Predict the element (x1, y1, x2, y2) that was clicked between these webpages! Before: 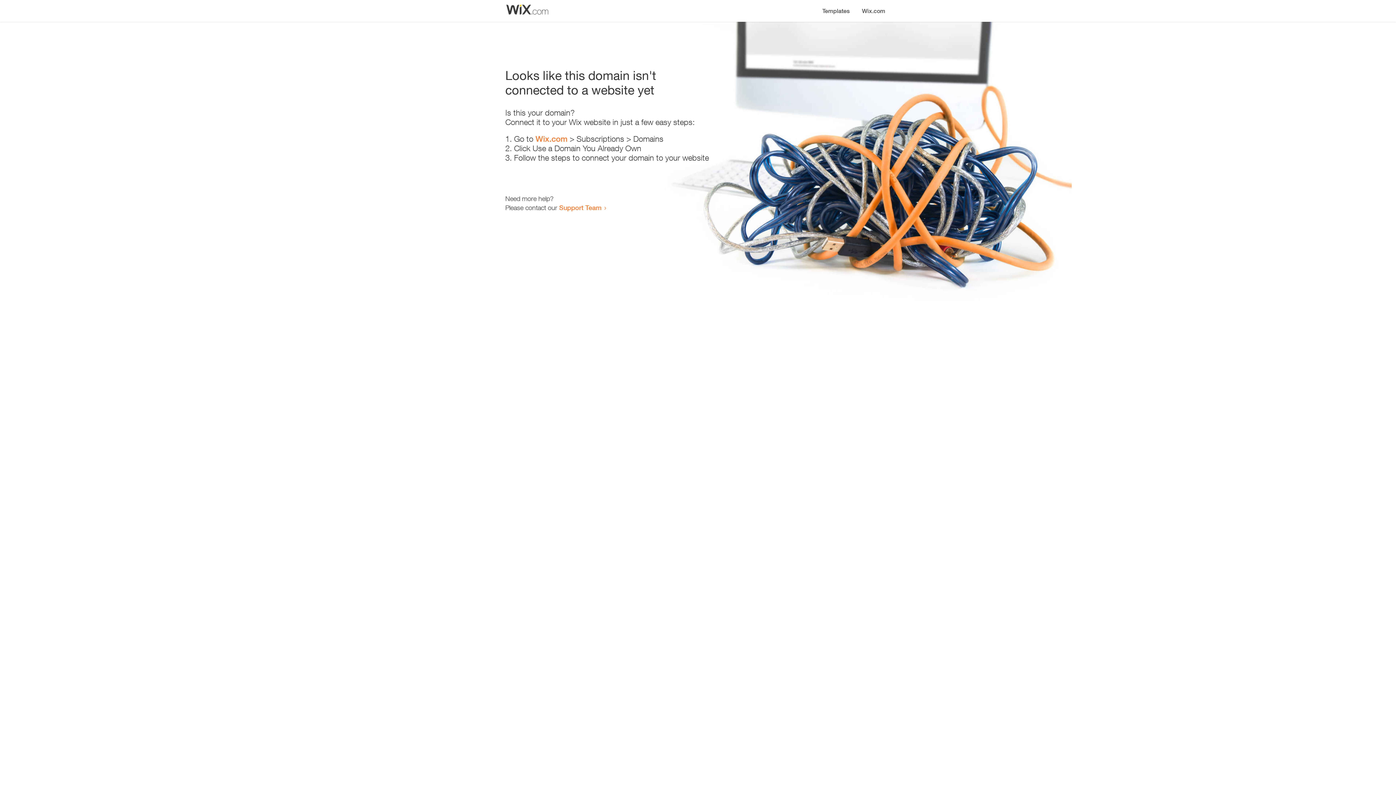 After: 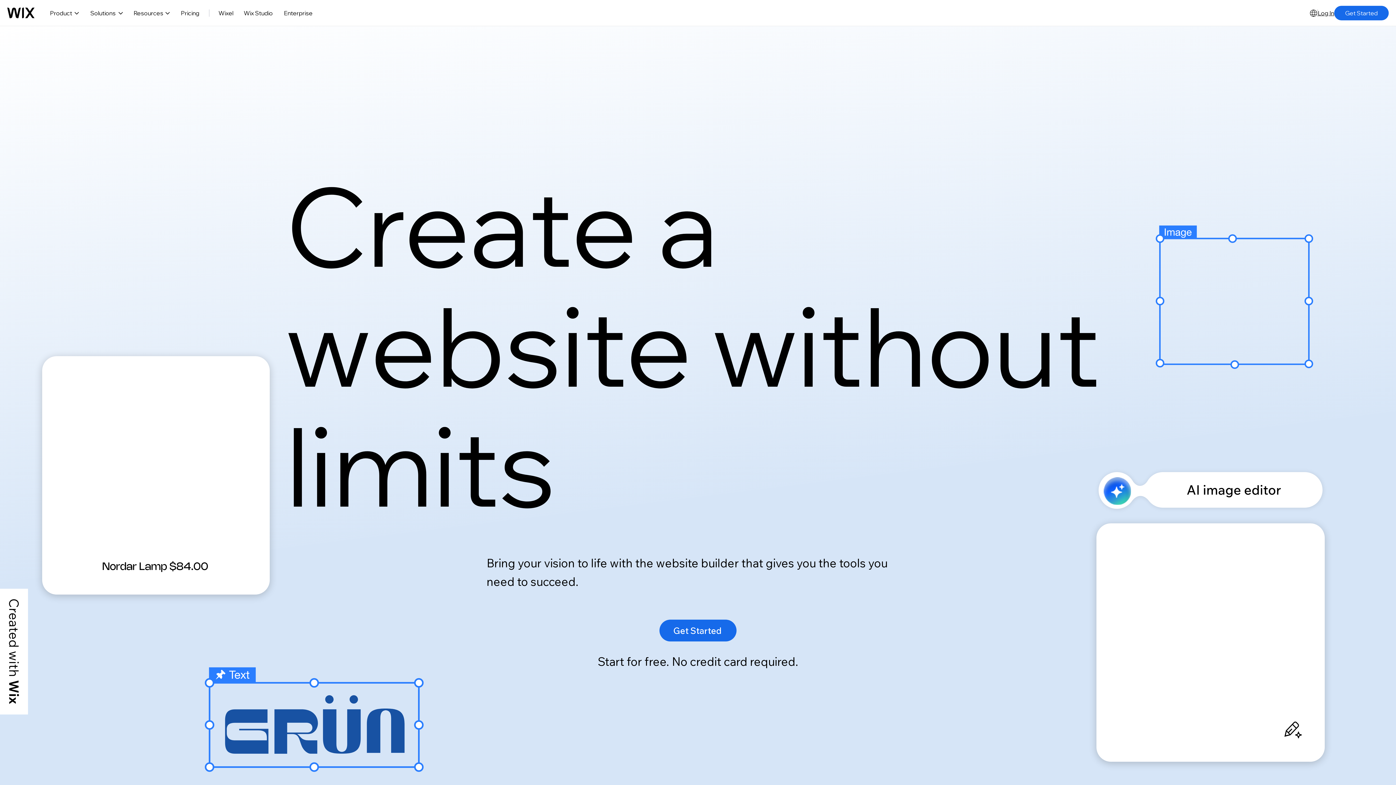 Action: bbox: (856, 0, 890, 14) label: Wix.com